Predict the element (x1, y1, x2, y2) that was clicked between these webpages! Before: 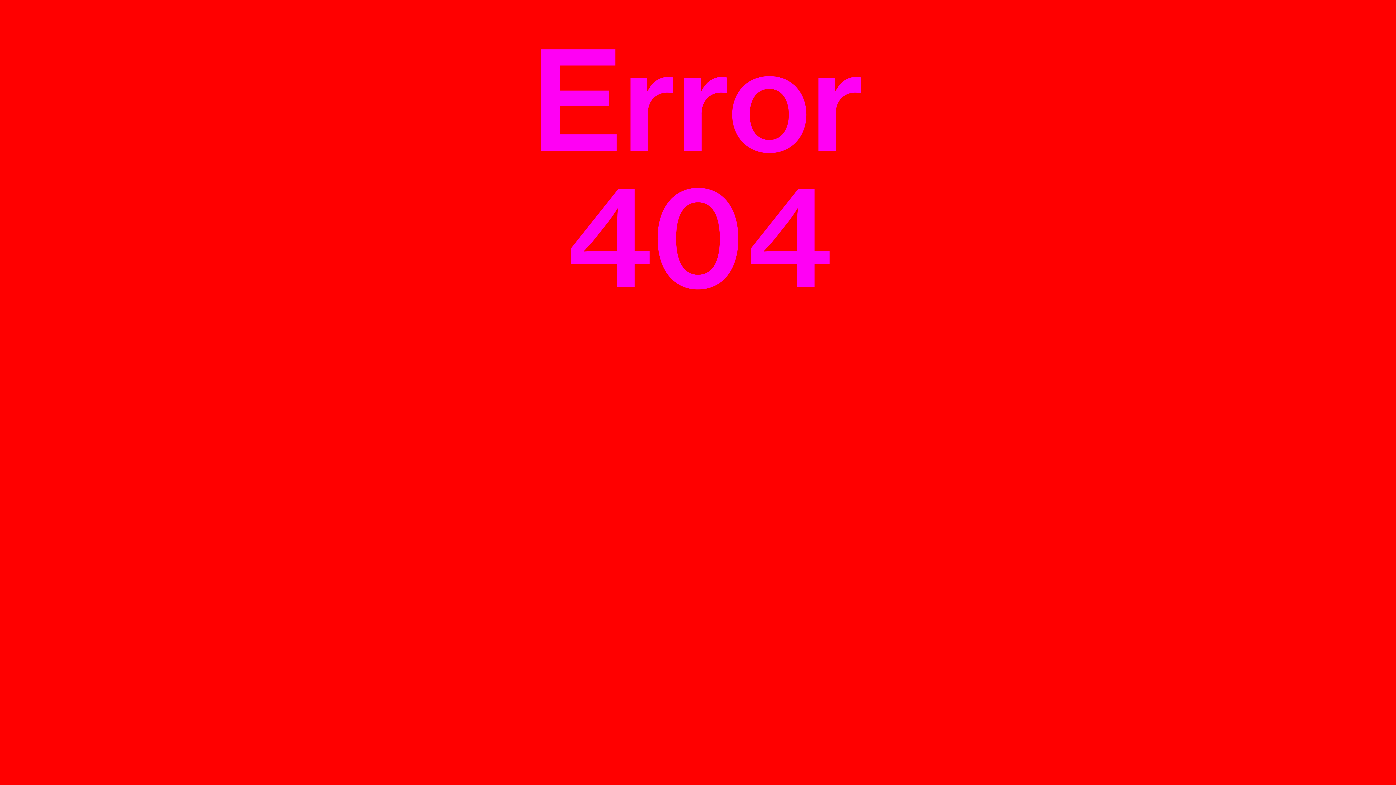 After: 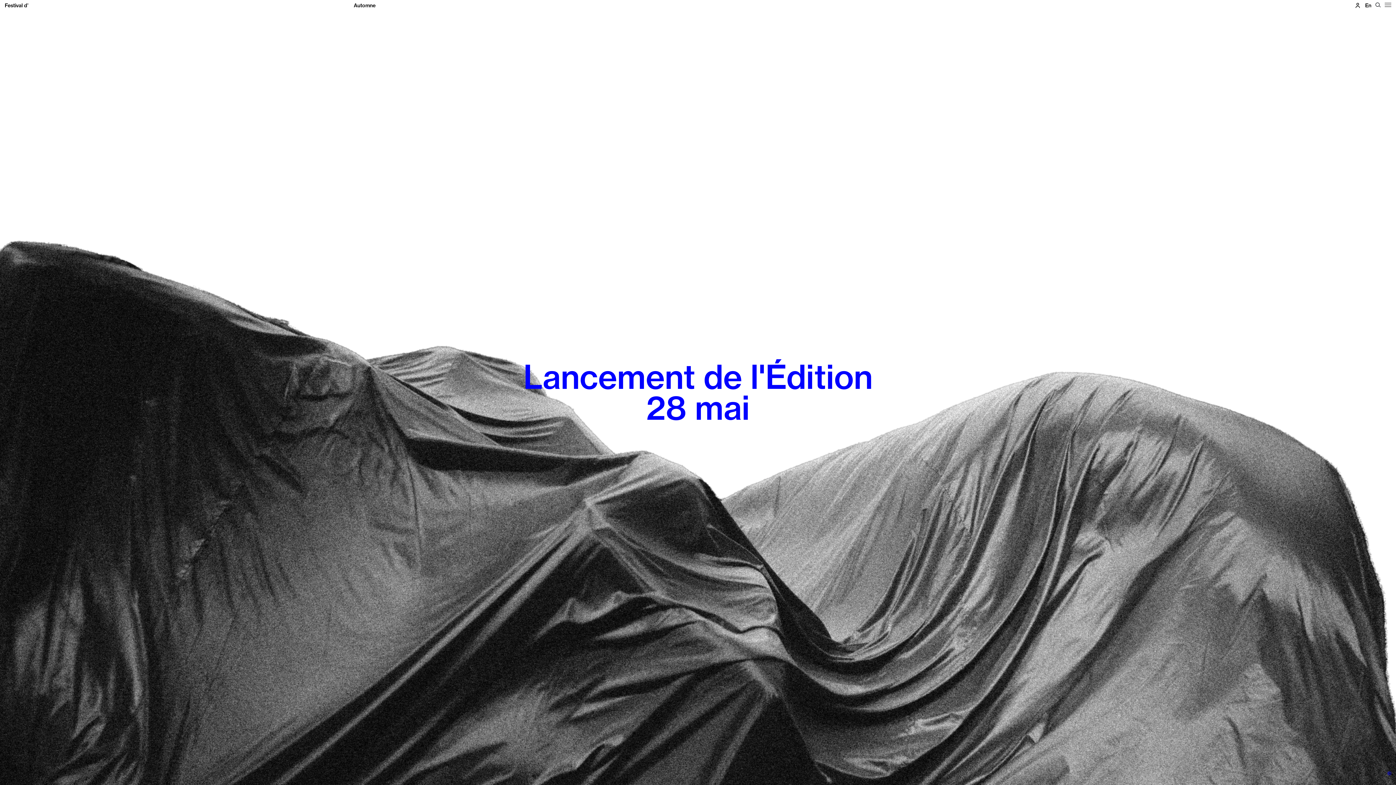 Action: bbox: (531, 16, 864, 322) label: Error 404